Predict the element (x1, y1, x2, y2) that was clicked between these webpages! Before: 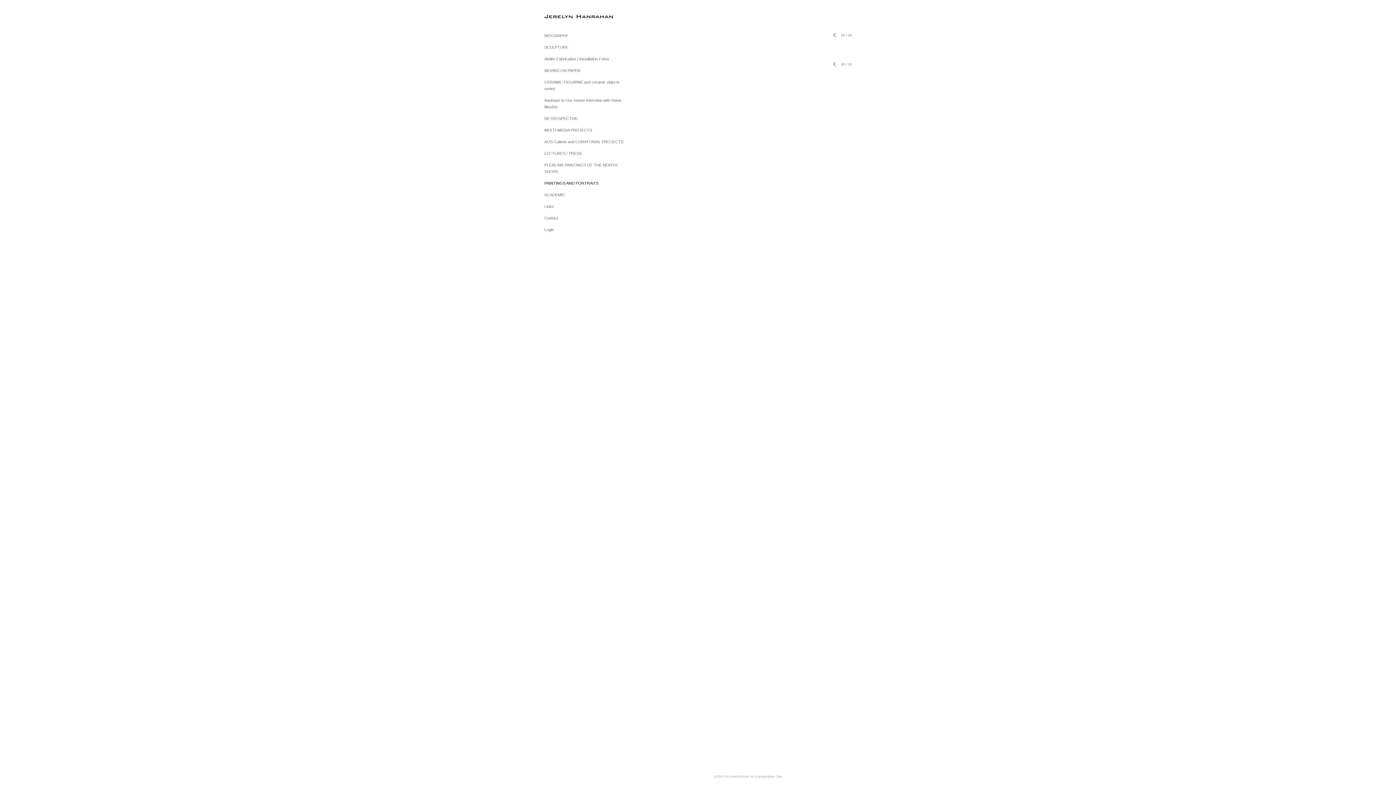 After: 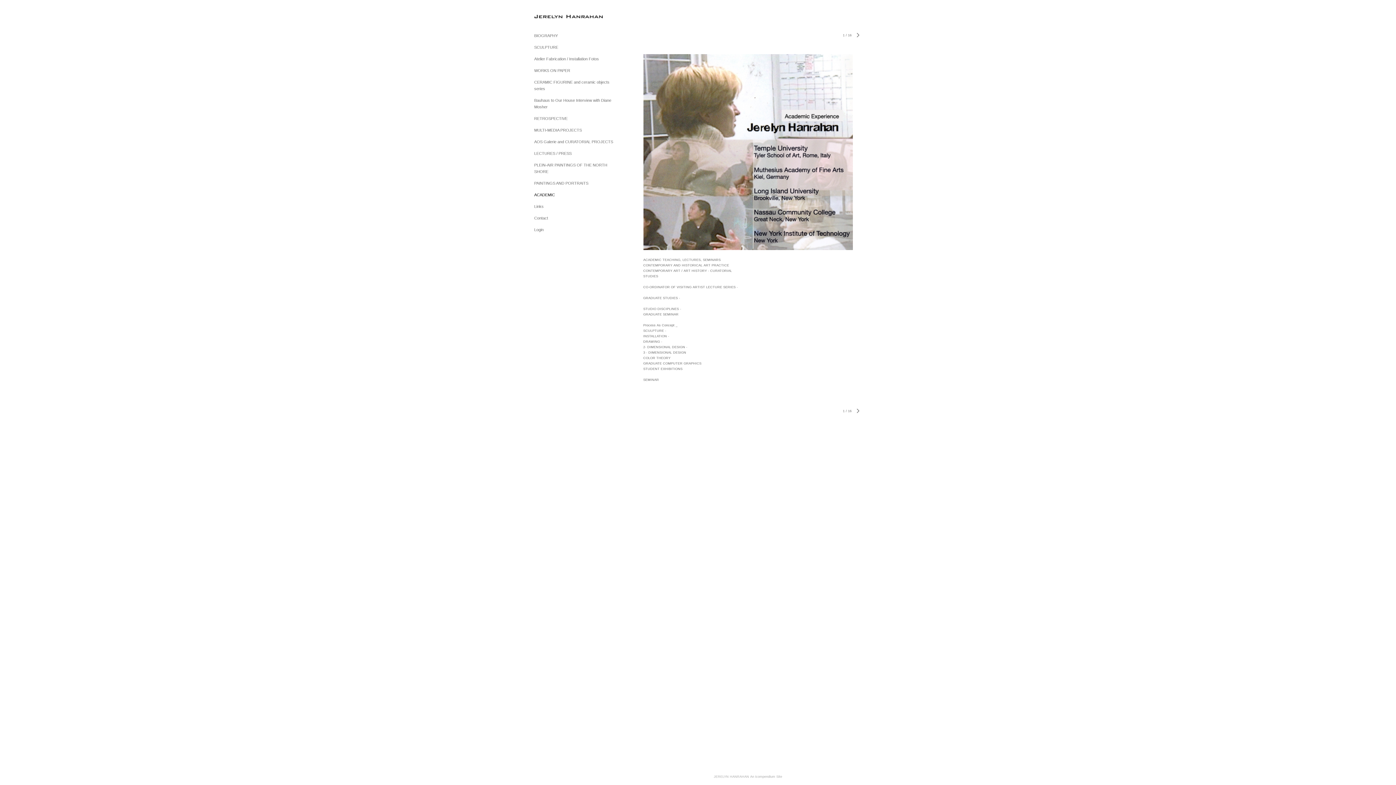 Action: bbox: (544, 192, 565, 197) label: ACADEMIC